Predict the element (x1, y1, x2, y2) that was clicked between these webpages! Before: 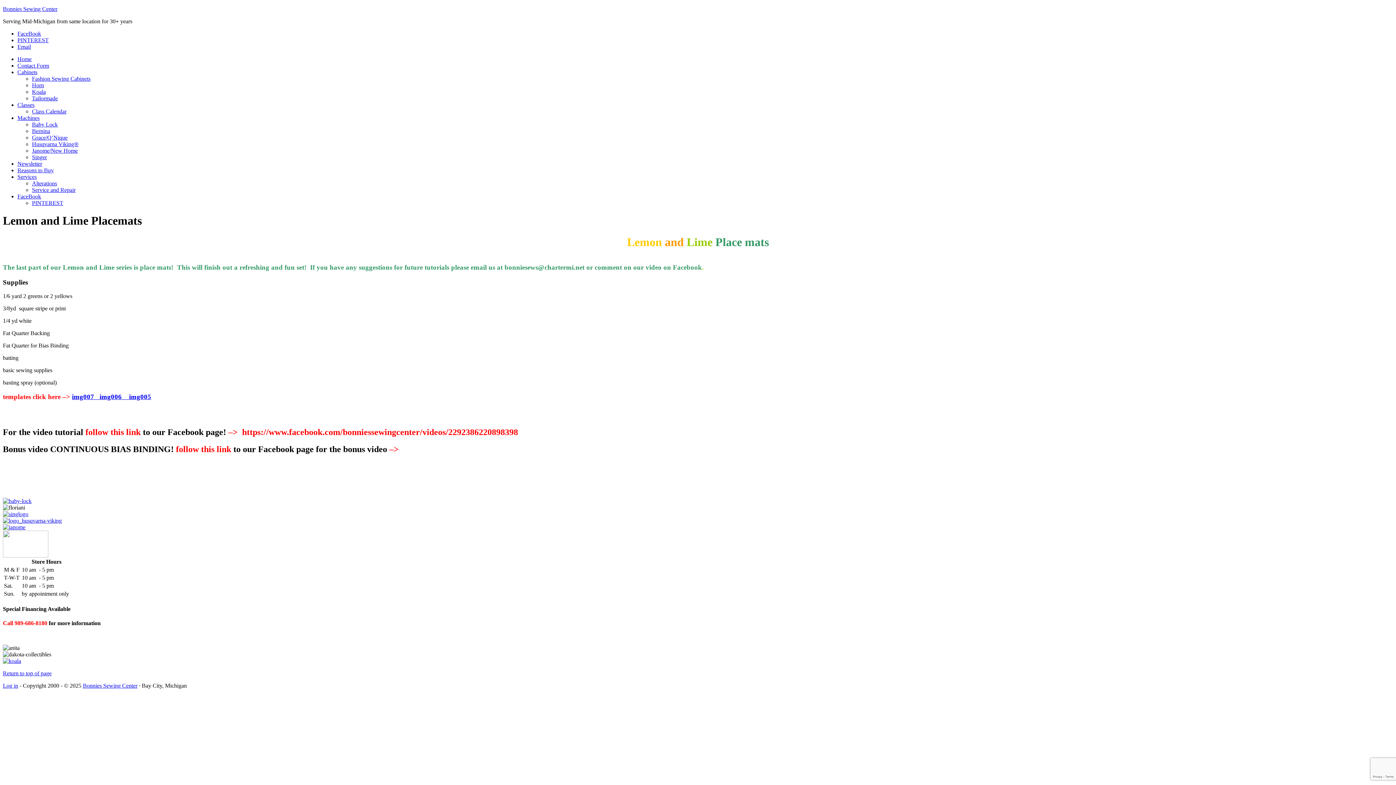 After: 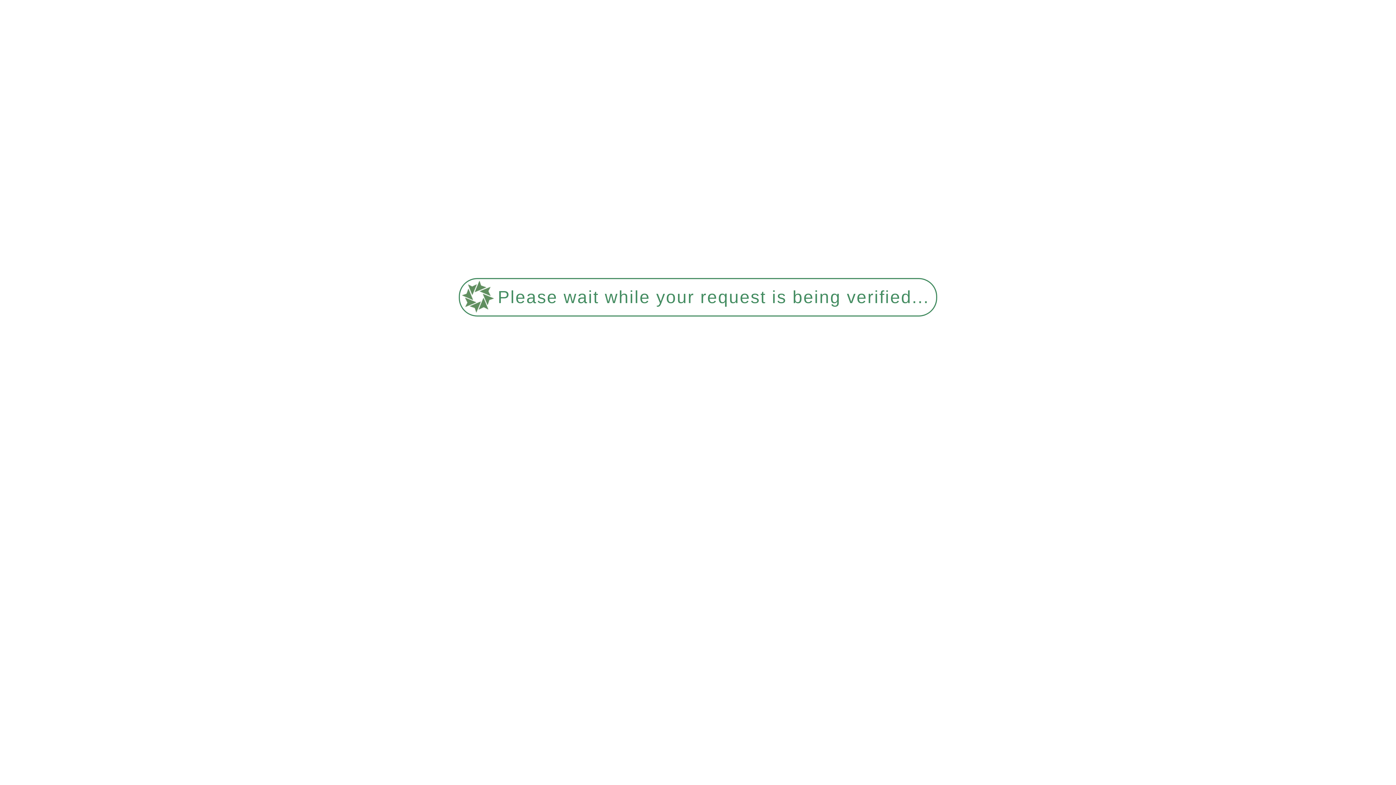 Action: bbox: (2, 517, 61, 523)